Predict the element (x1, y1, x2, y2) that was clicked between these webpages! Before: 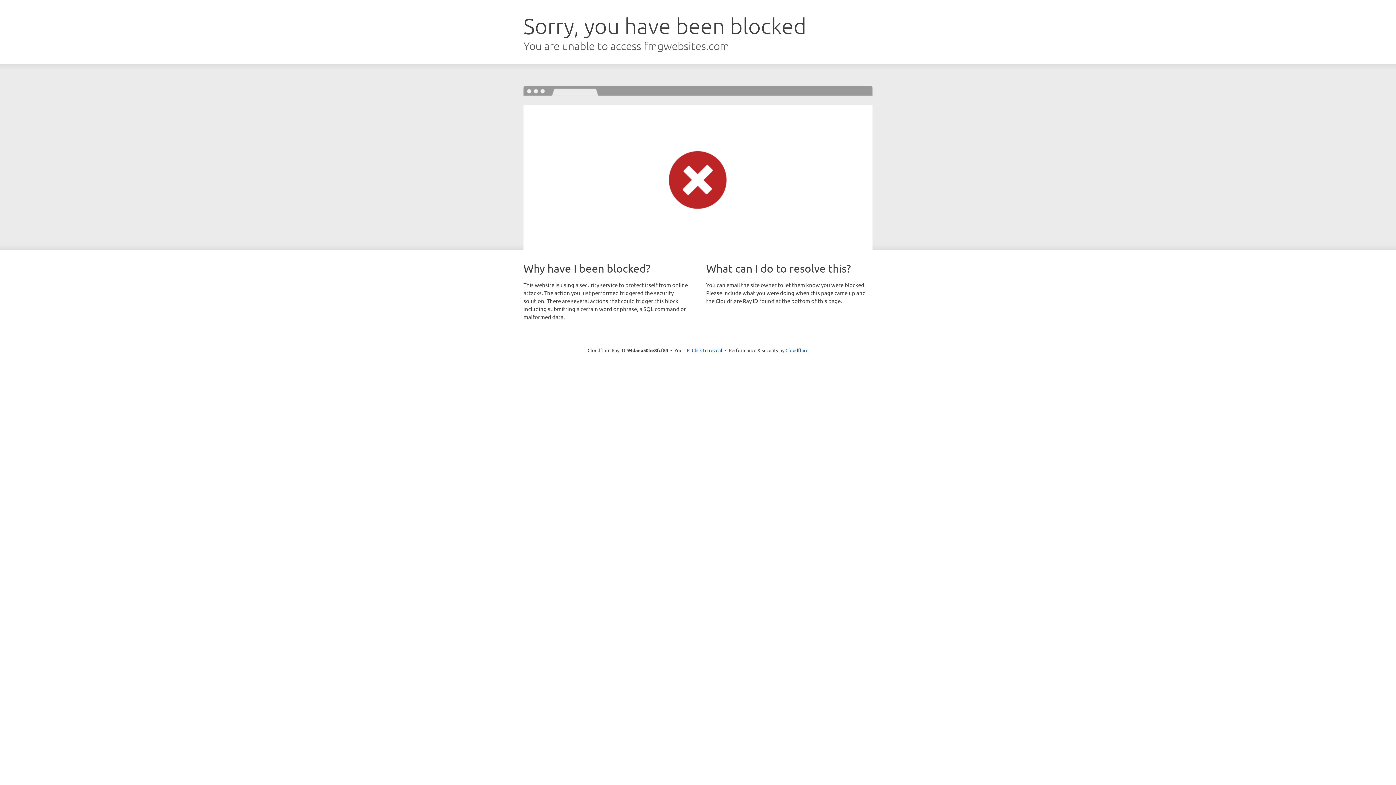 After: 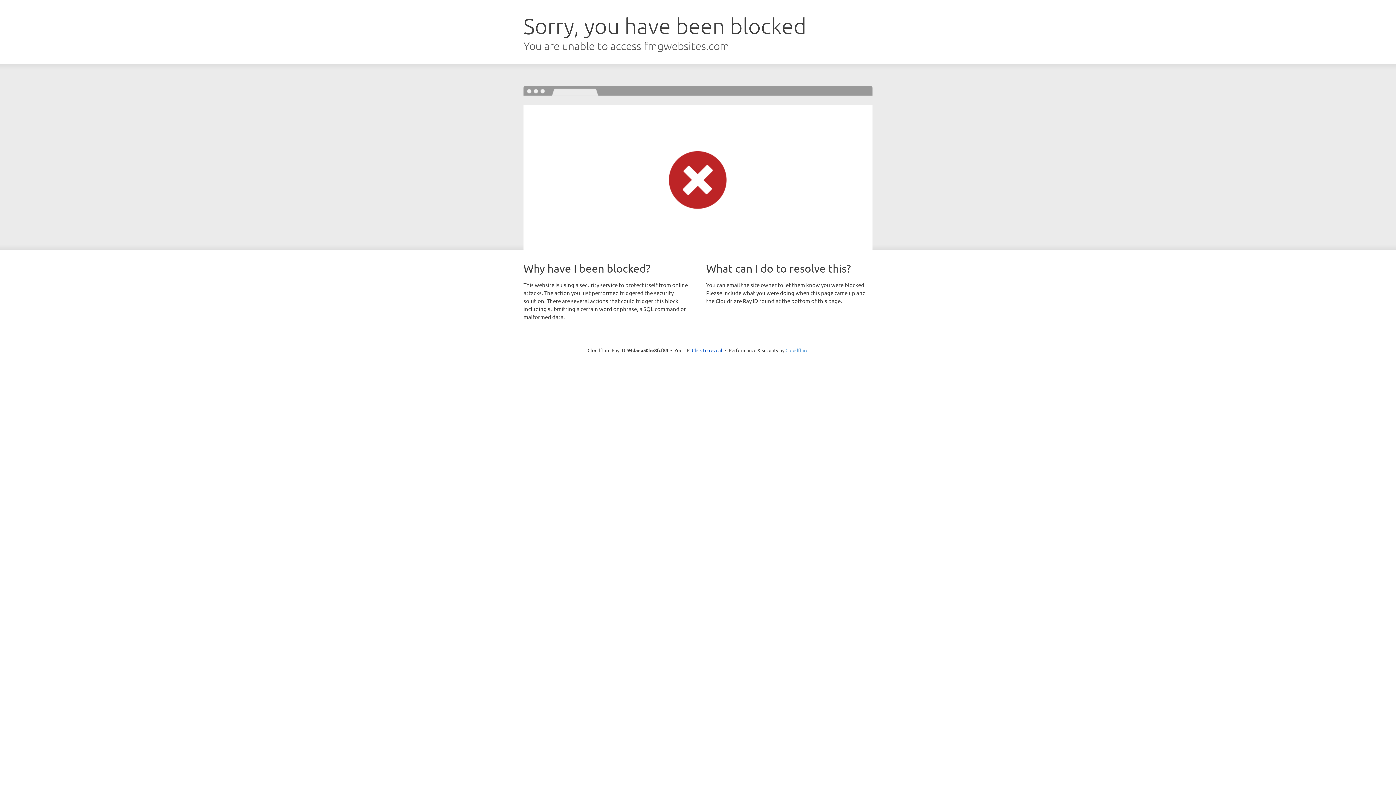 Action: label: Cloudflare bbox: (785, 347, 808, 353)